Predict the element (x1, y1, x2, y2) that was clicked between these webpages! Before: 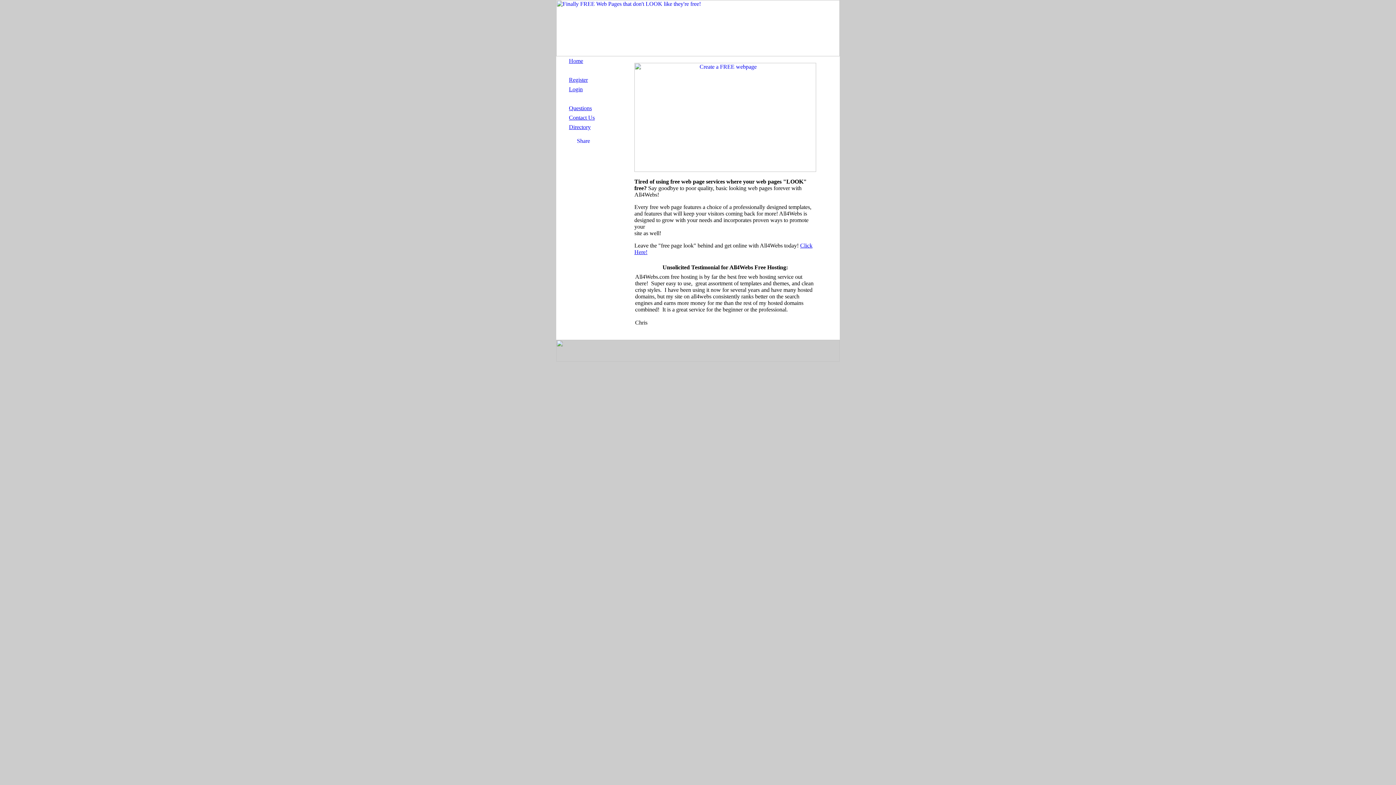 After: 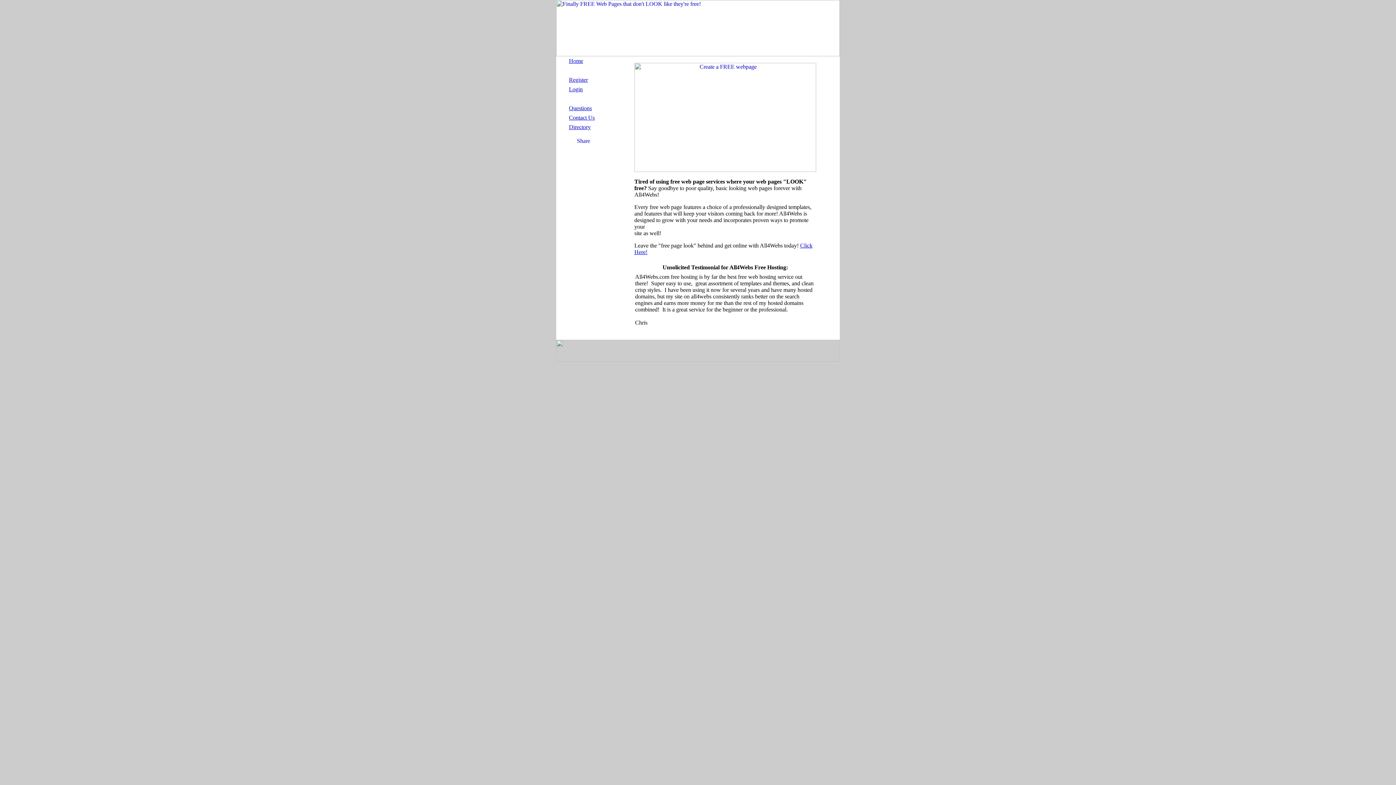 Action: bbox: (569, 86, 582, 92) label: Login